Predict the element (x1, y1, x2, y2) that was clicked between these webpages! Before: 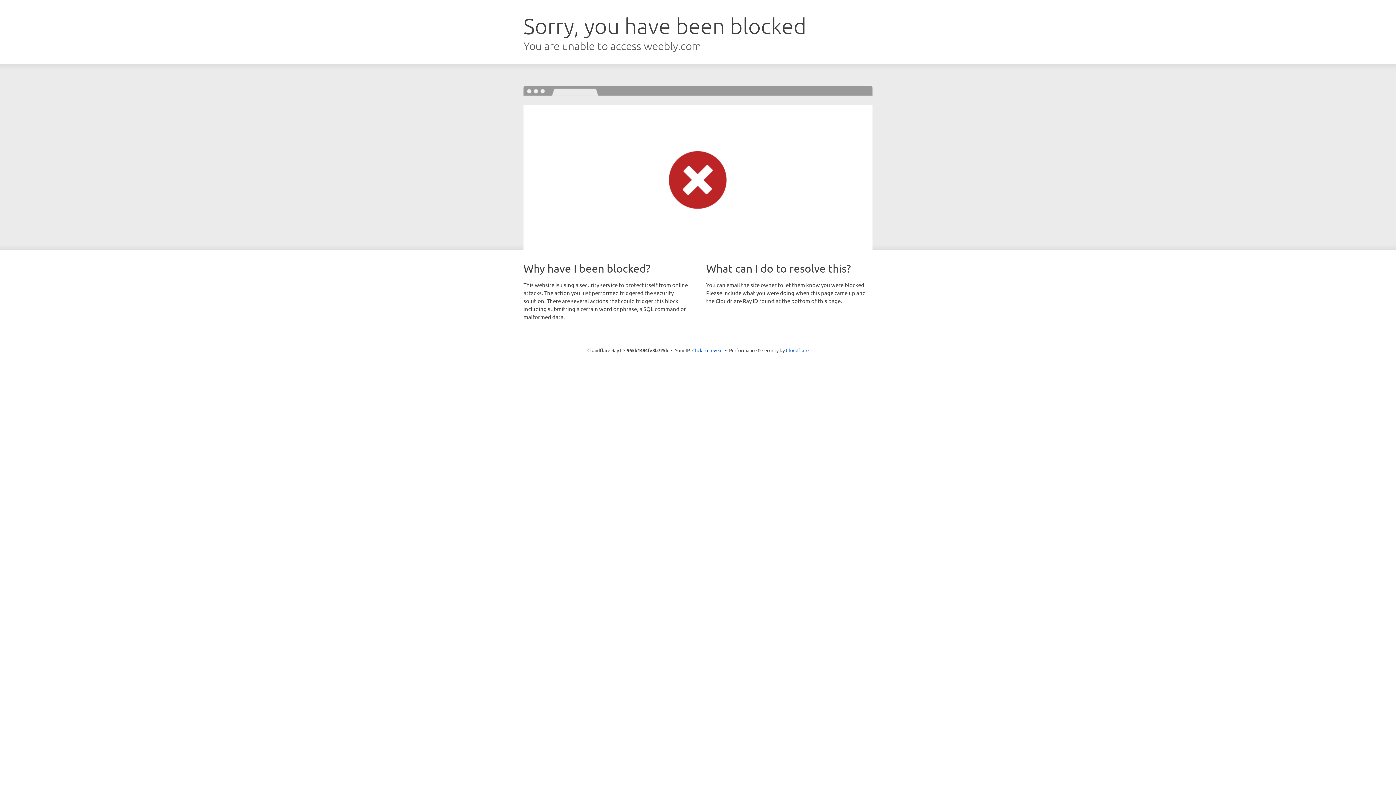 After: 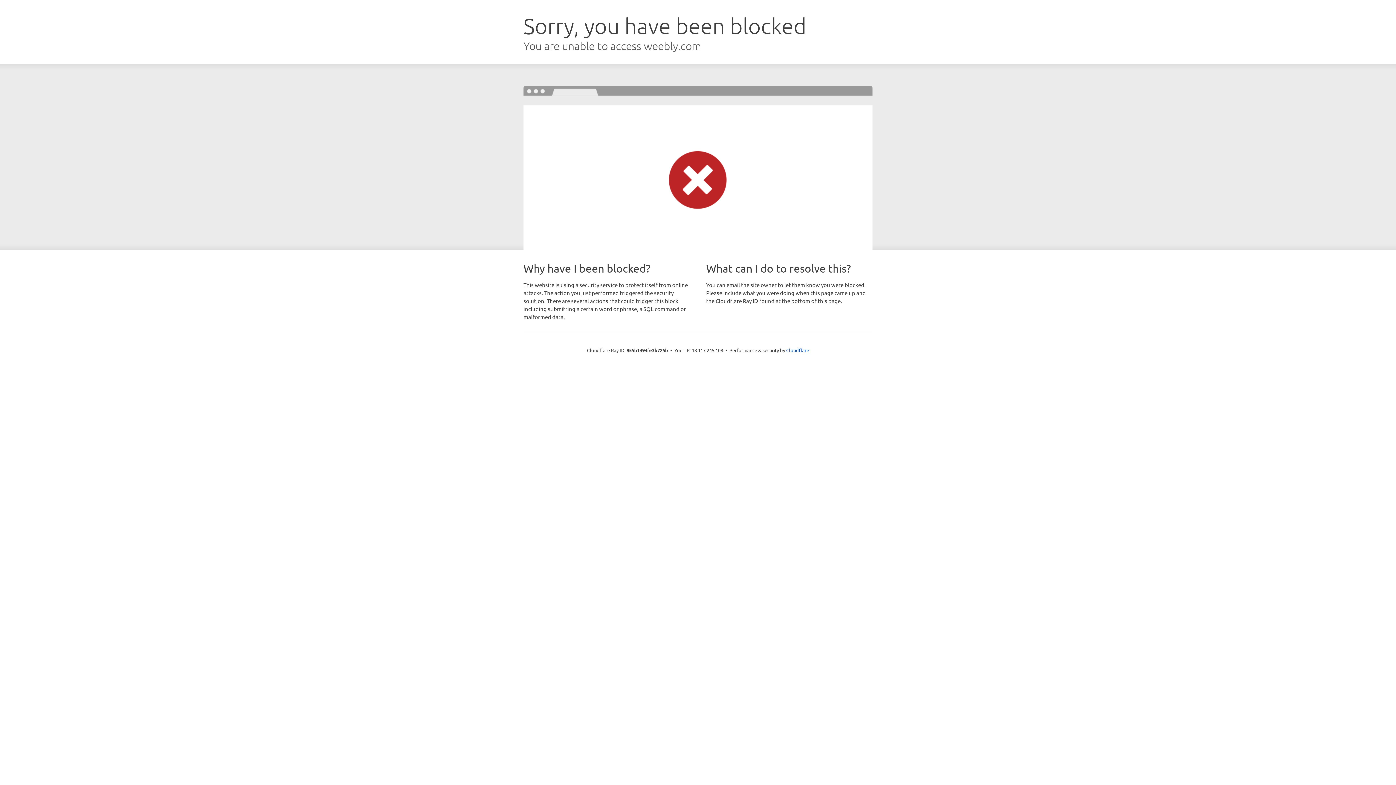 Action: bbox: (692, 346, 722, 353) label: Click to reveal